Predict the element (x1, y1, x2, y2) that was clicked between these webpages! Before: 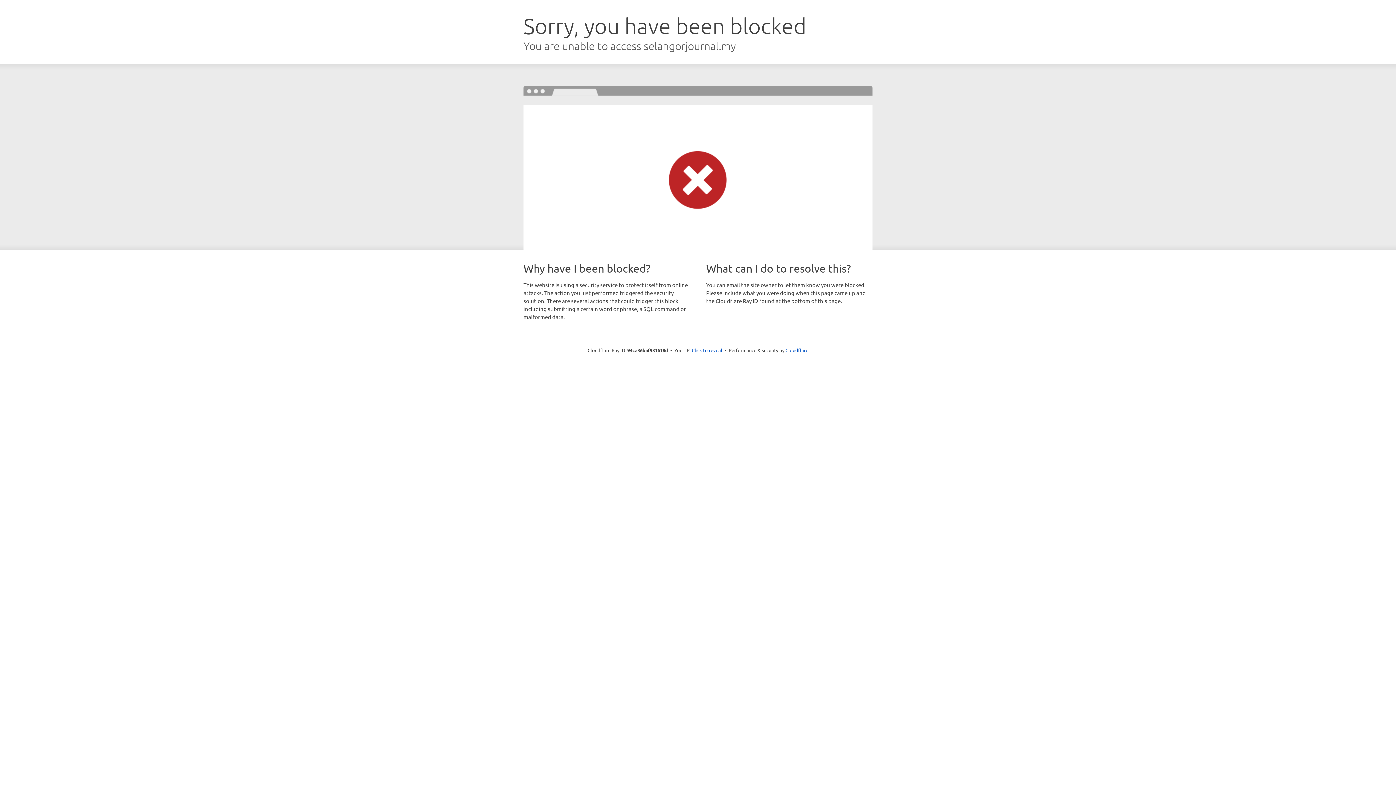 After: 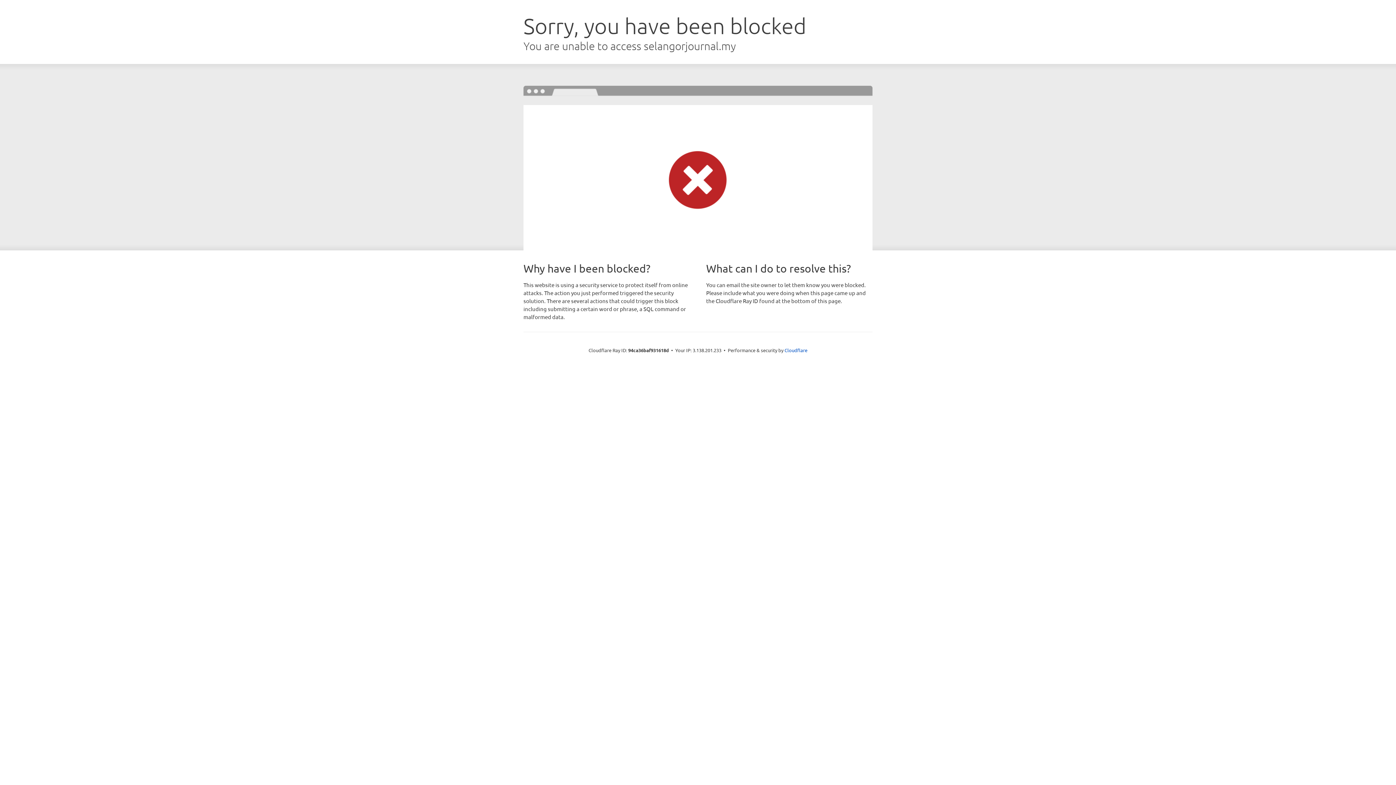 Action: label: Click to reveal bbox: (692, 346, 722, 353)